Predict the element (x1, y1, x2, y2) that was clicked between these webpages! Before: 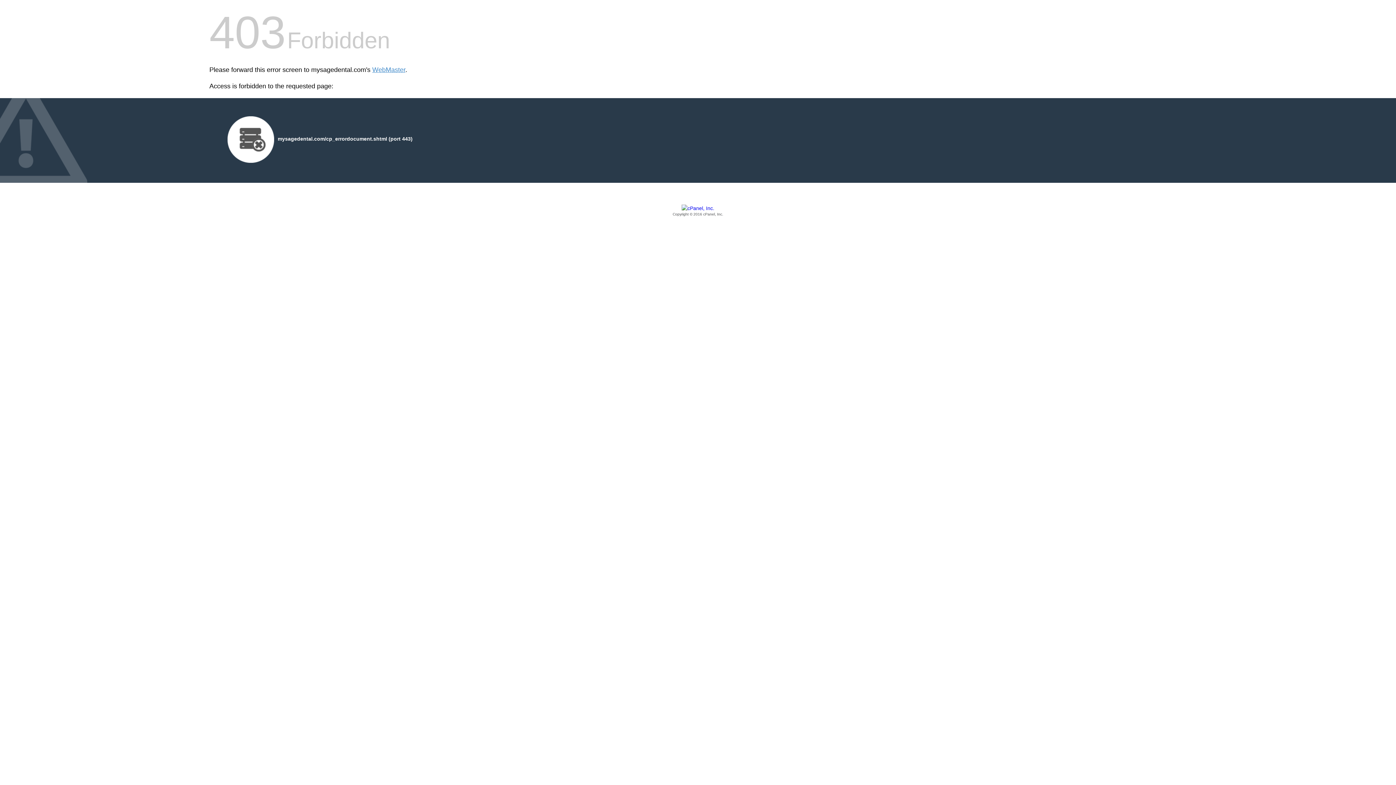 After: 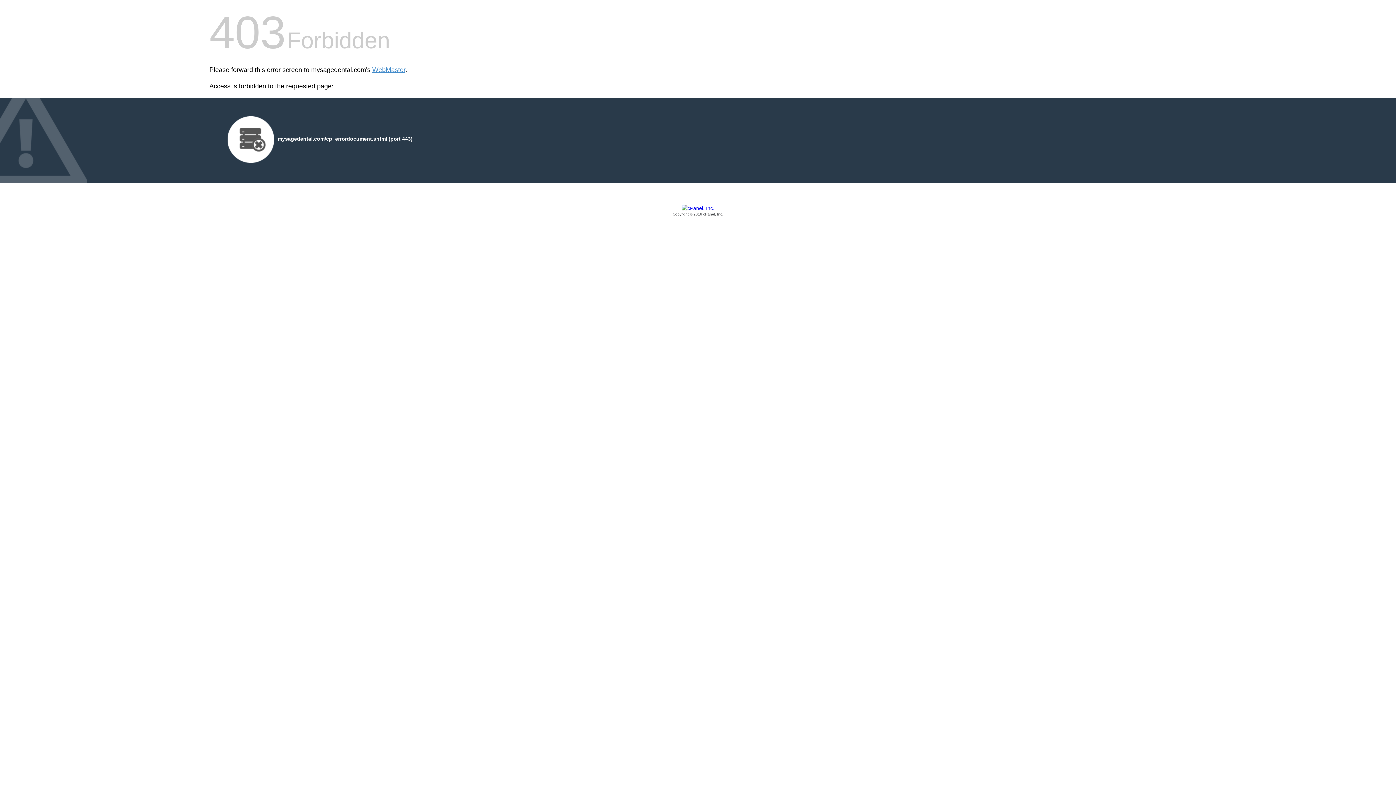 Action: label: Copyright © 2016 cPanel, Inc. bbox: (209, 205, 1186, 217)